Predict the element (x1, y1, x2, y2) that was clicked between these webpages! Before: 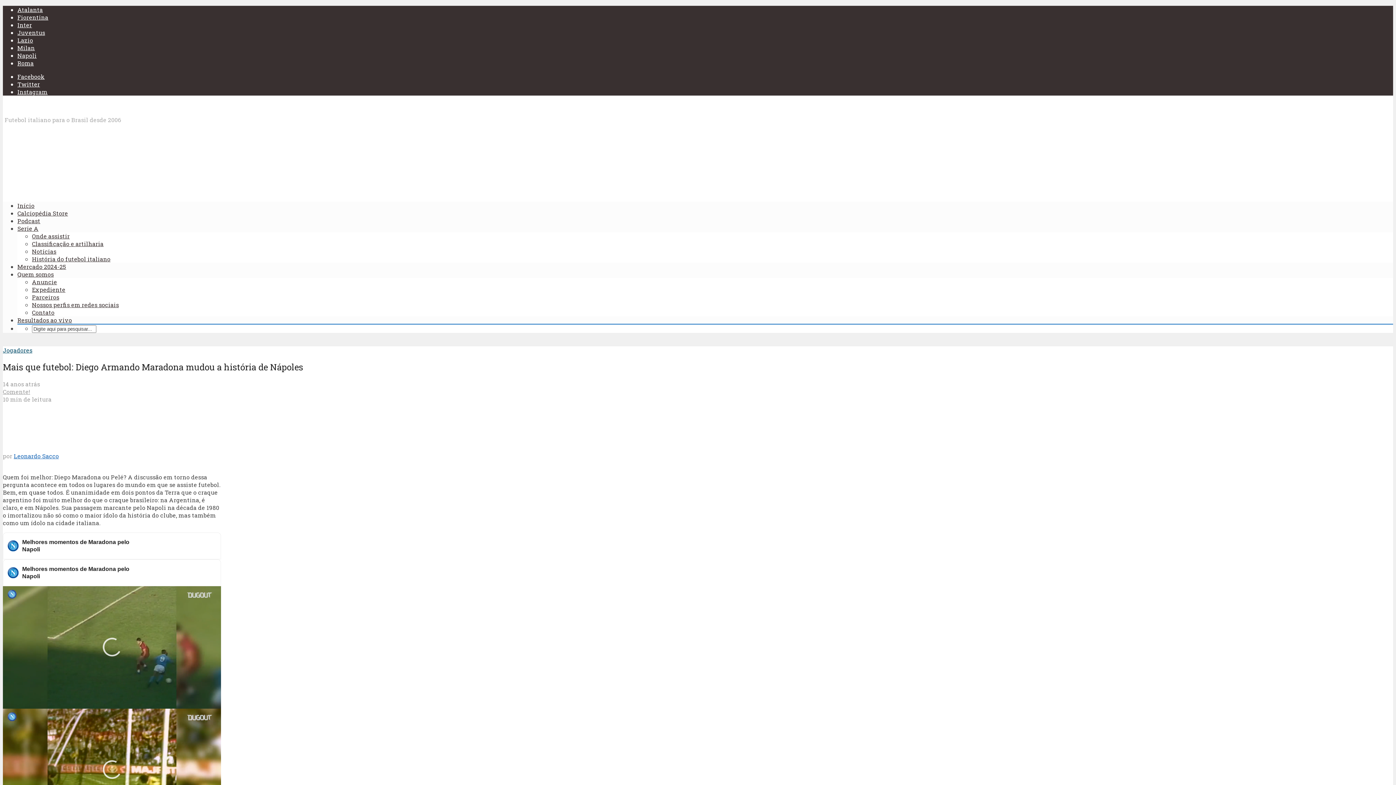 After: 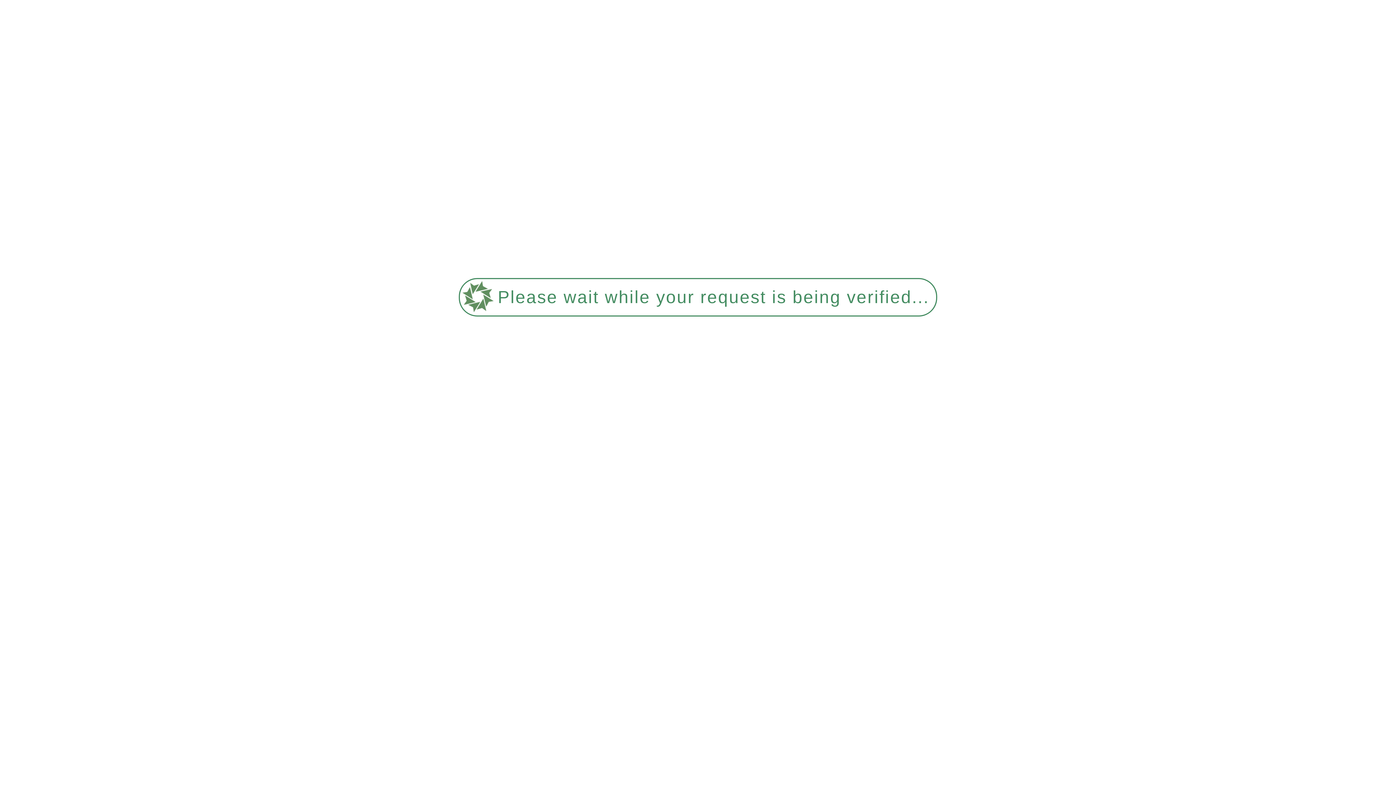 Action: label: Expediente bbox: (32, 285, 65, 293)